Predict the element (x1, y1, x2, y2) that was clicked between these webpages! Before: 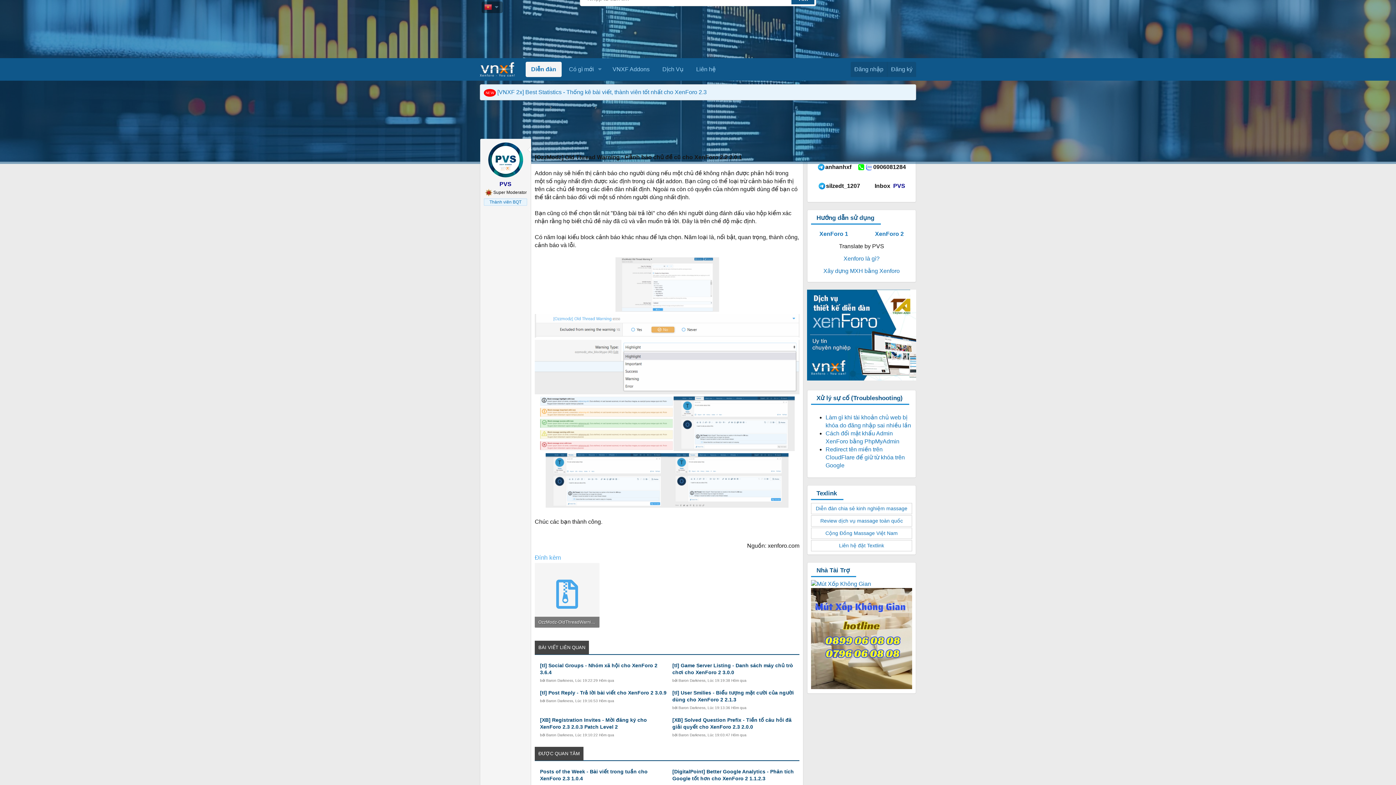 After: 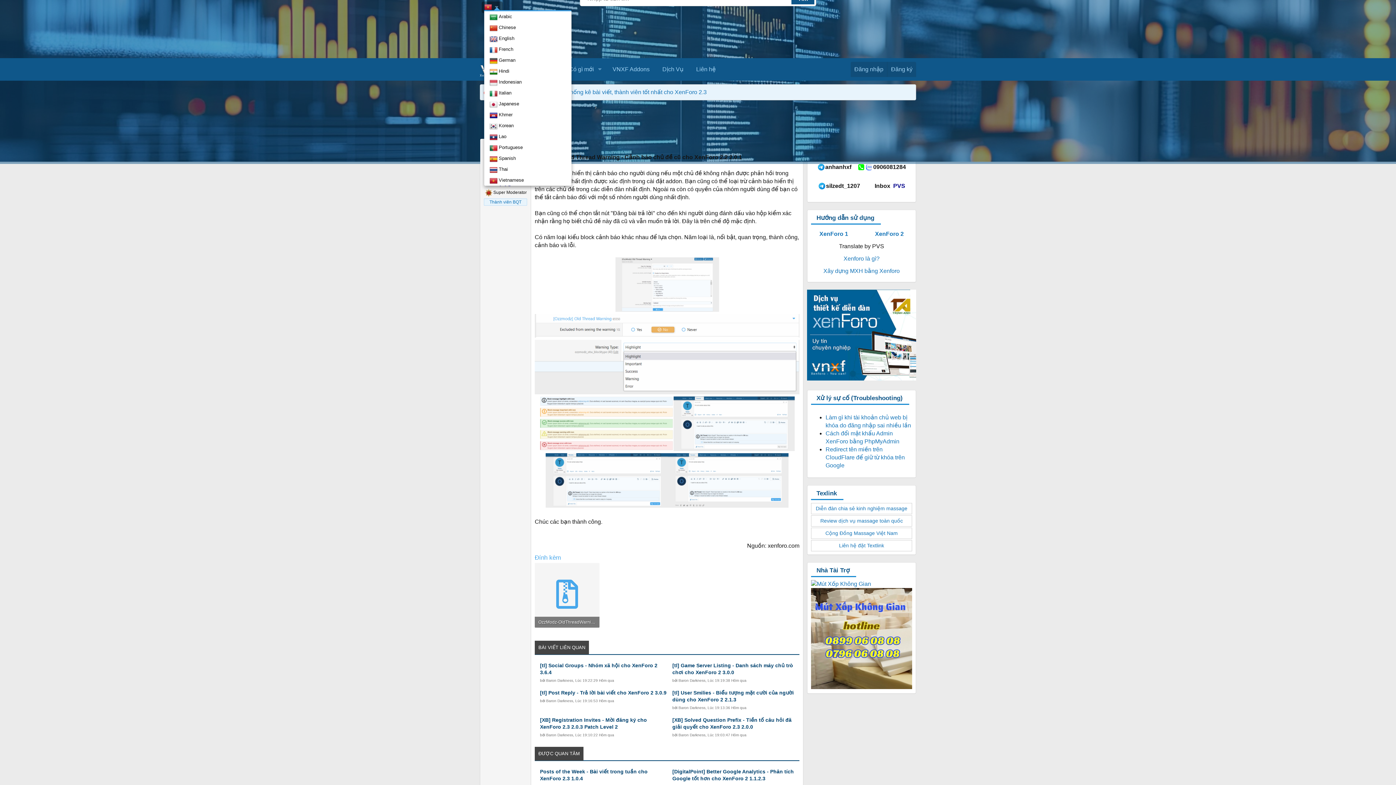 Action: label: Toggle expanded bbox: (493, 3, 500, 11)